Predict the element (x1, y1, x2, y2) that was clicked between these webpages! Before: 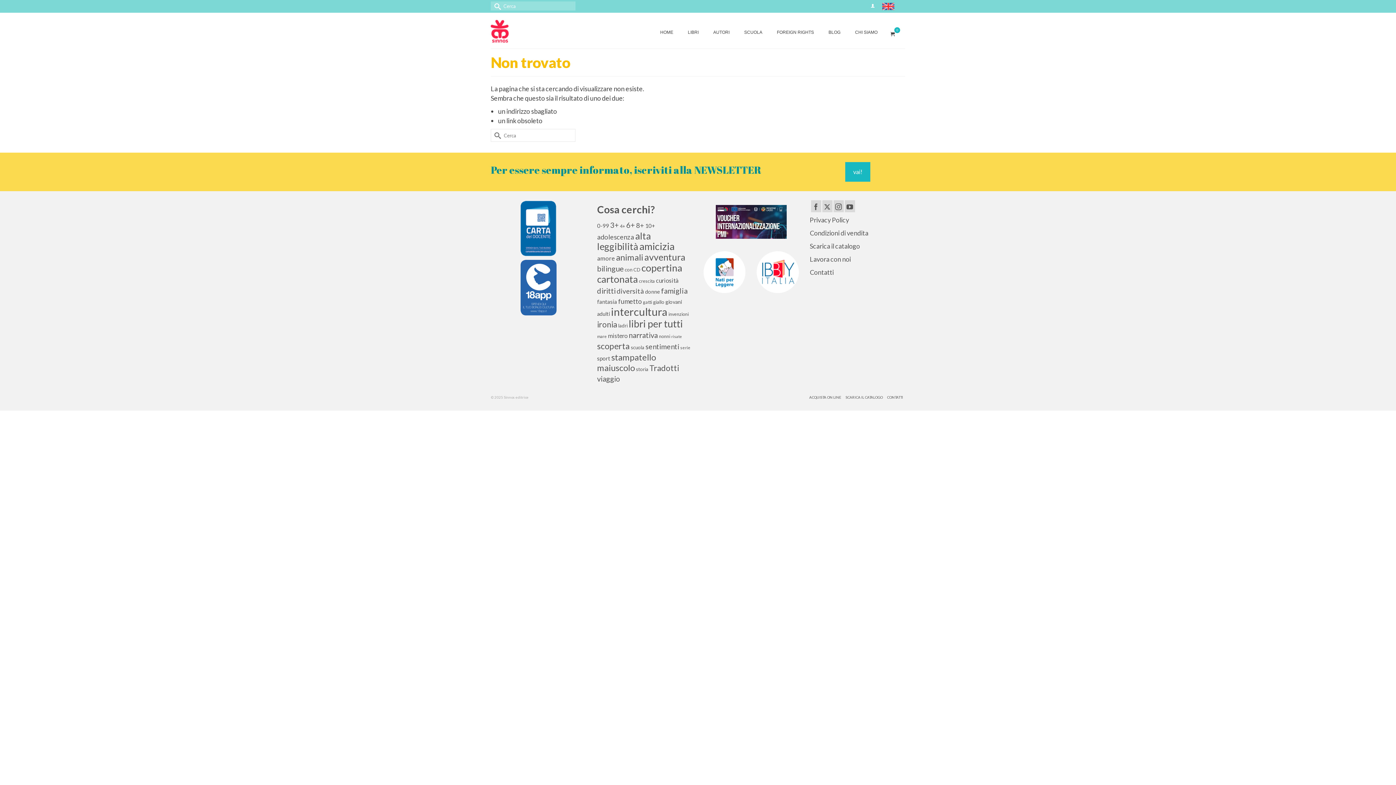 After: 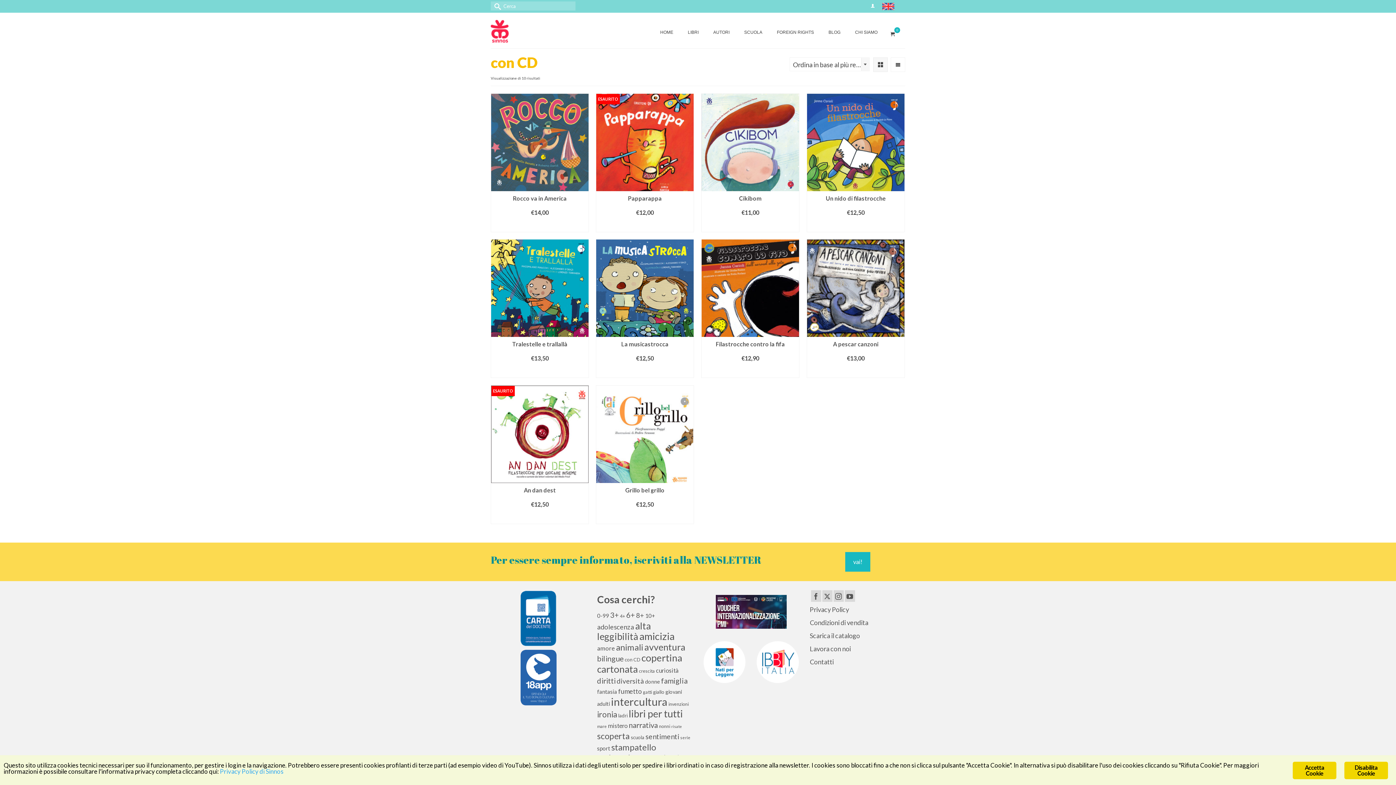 Action: bbox: (624, 267, 640, 272) label: con CD (10 elementi)